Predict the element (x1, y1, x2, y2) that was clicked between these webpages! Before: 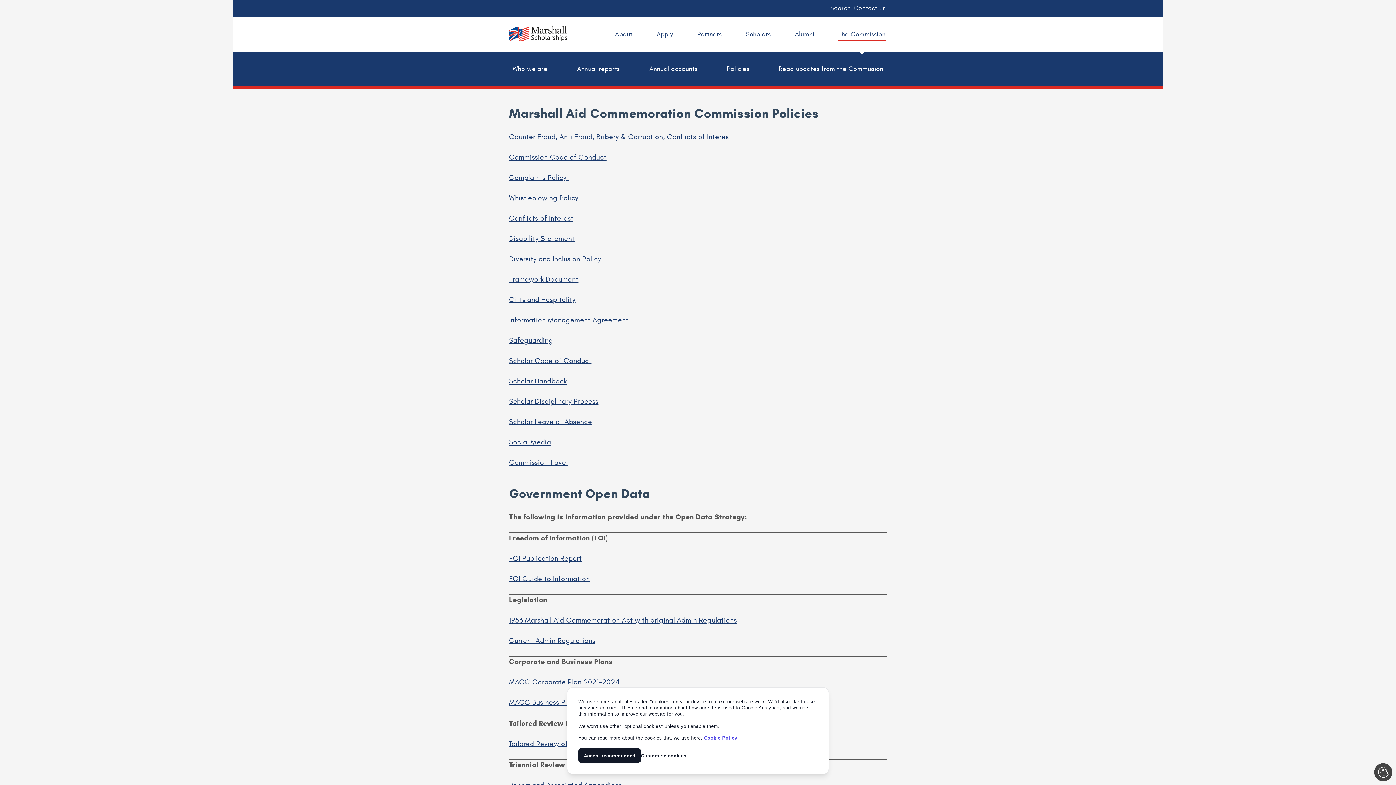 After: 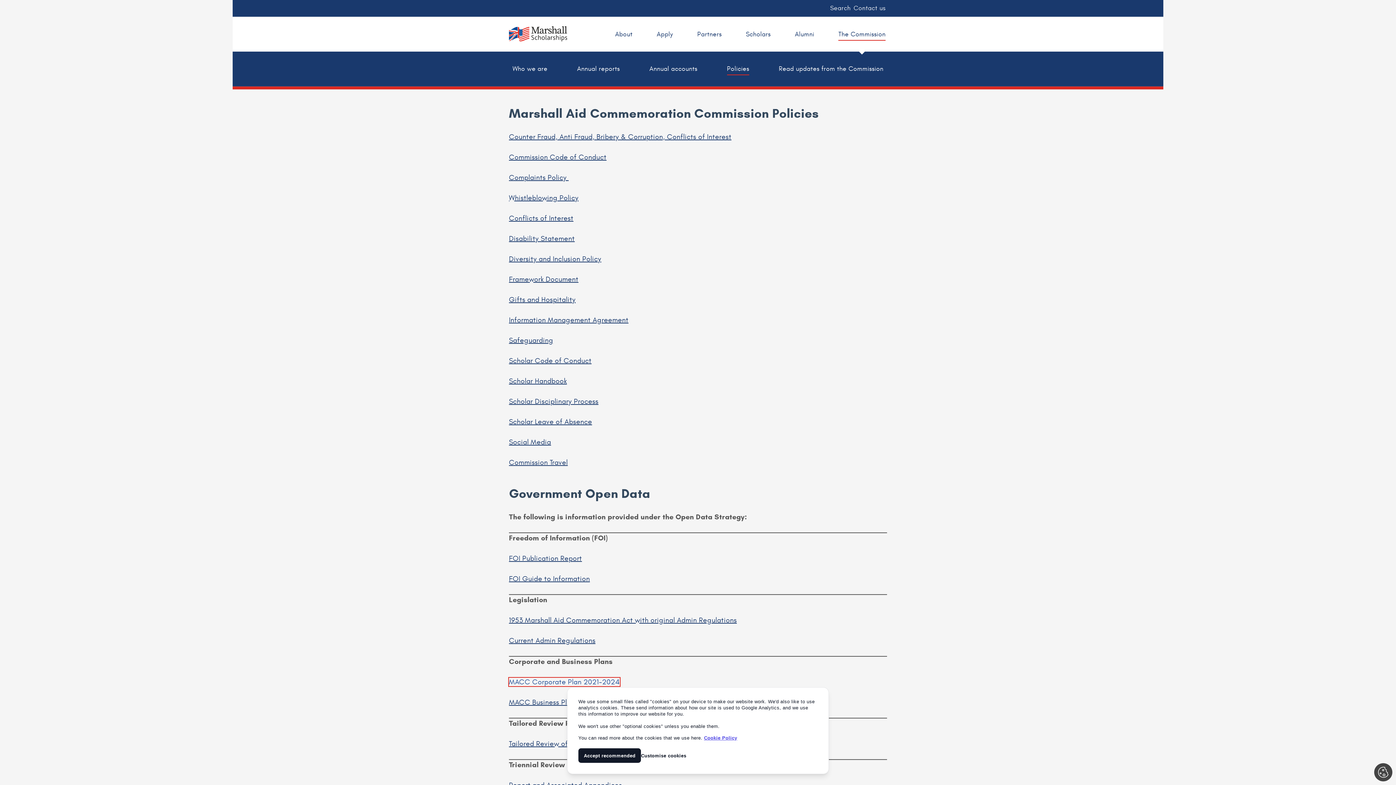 Action: bbox: (509, 678, 619, 686) label: MACC Corporate Plan 2021-2024